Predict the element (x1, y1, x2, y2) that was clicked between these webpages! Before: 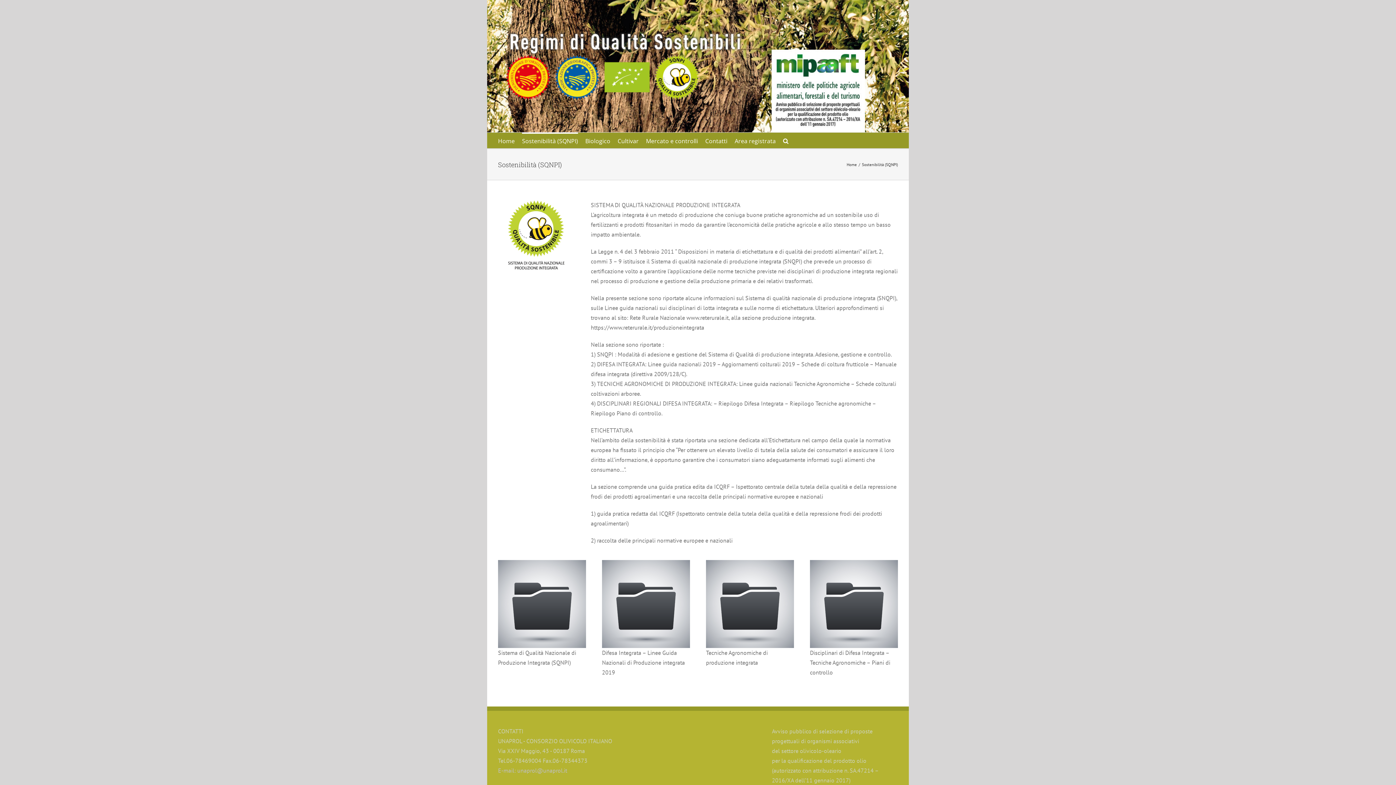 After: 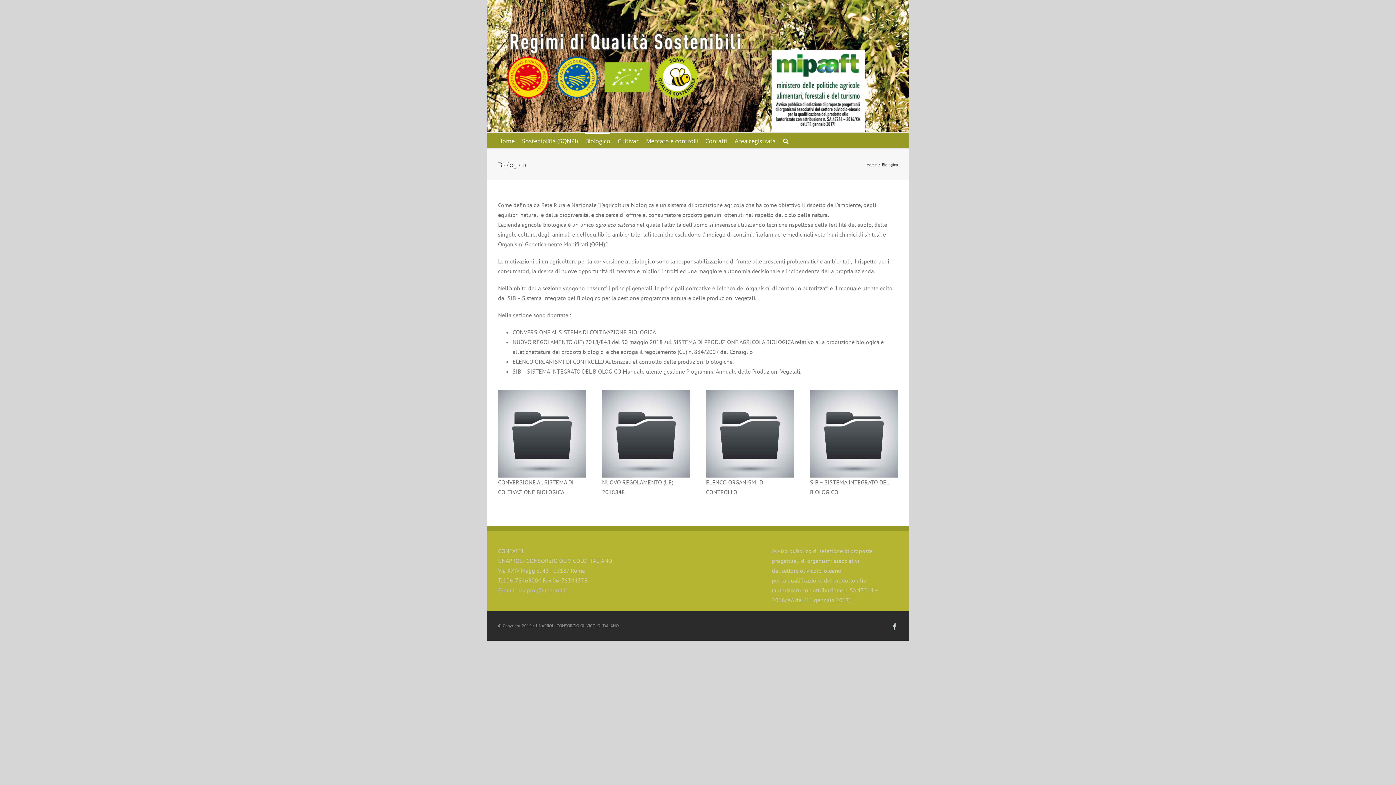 Action: bbox: (585, 132, 610, 148) label: Biologico